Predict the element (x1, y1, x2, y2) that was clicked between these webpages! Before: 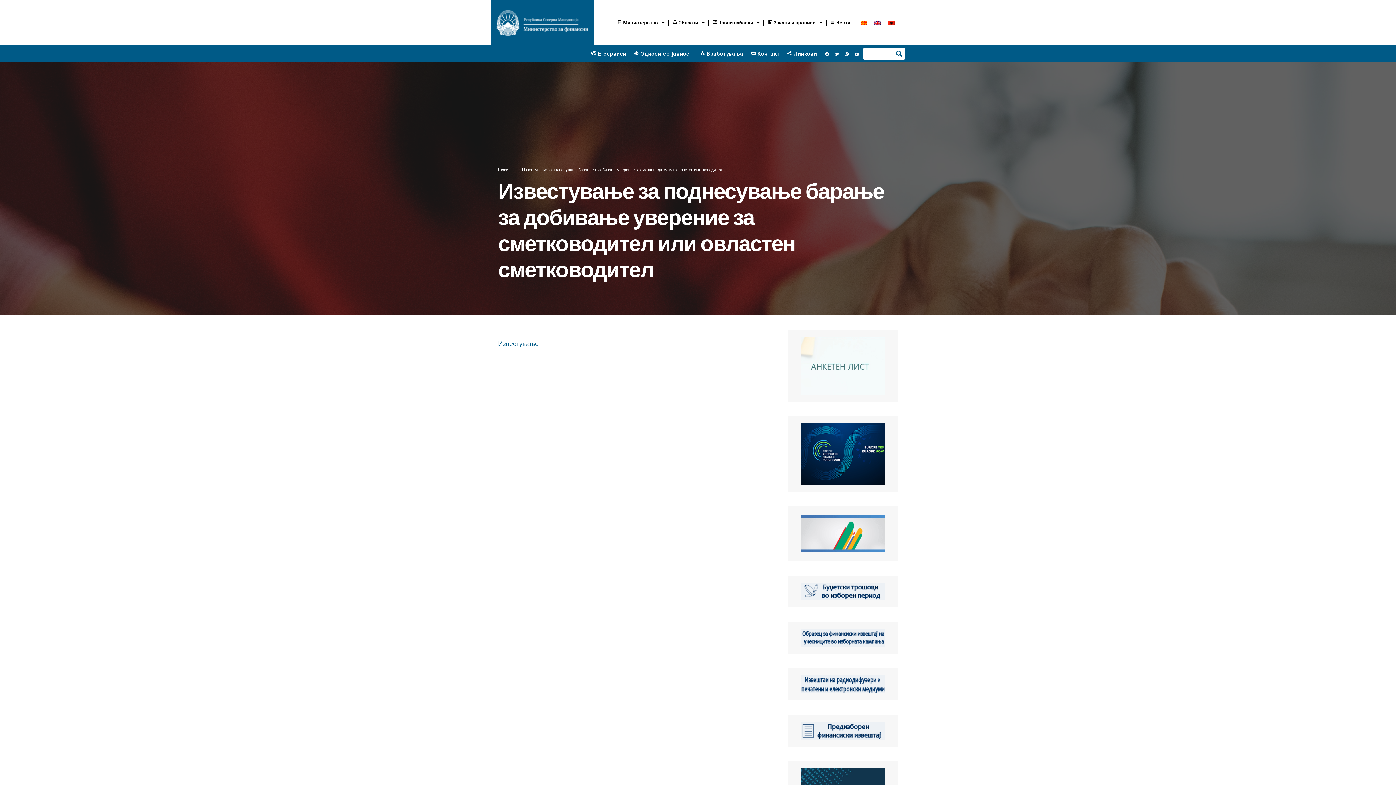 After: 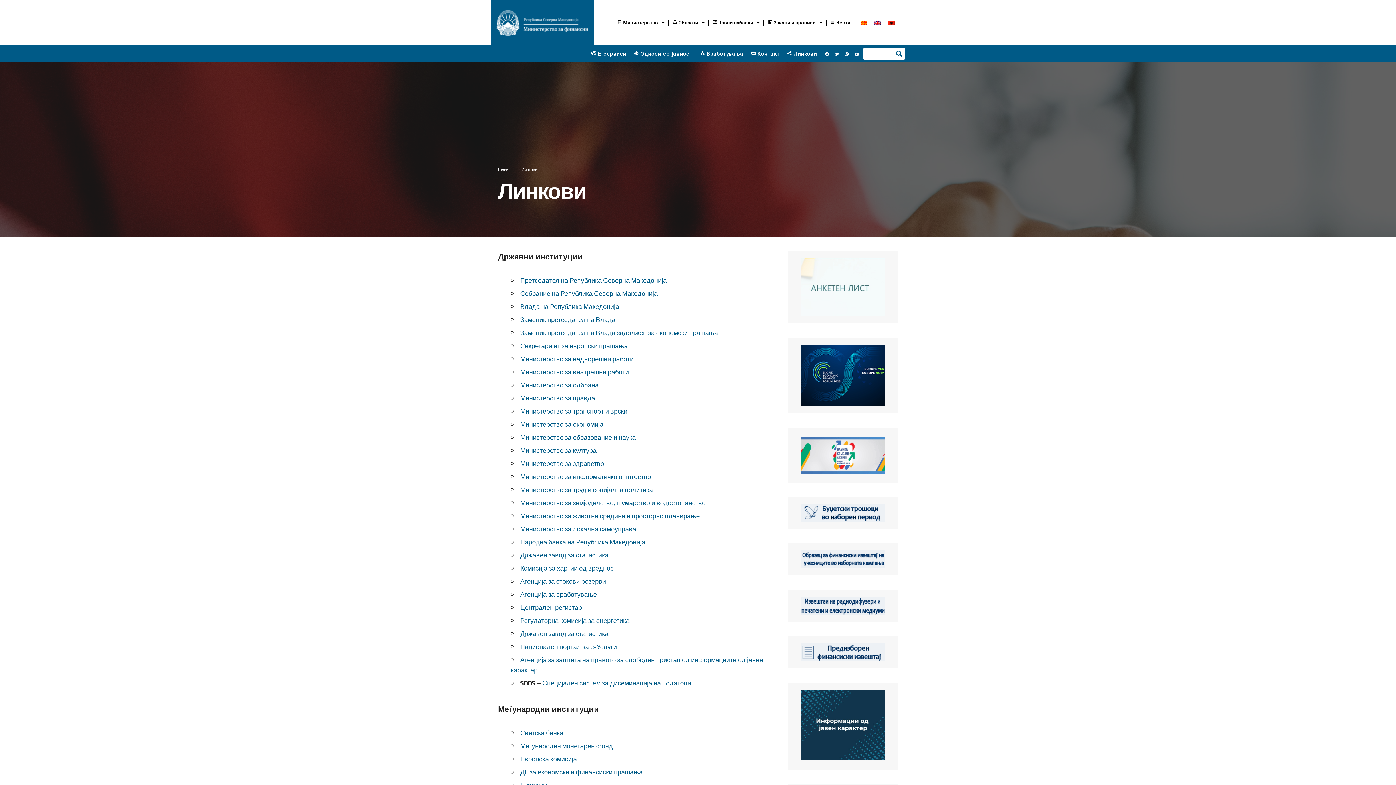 Action: bbox: (783, 45, 820, 62) label: Линкови